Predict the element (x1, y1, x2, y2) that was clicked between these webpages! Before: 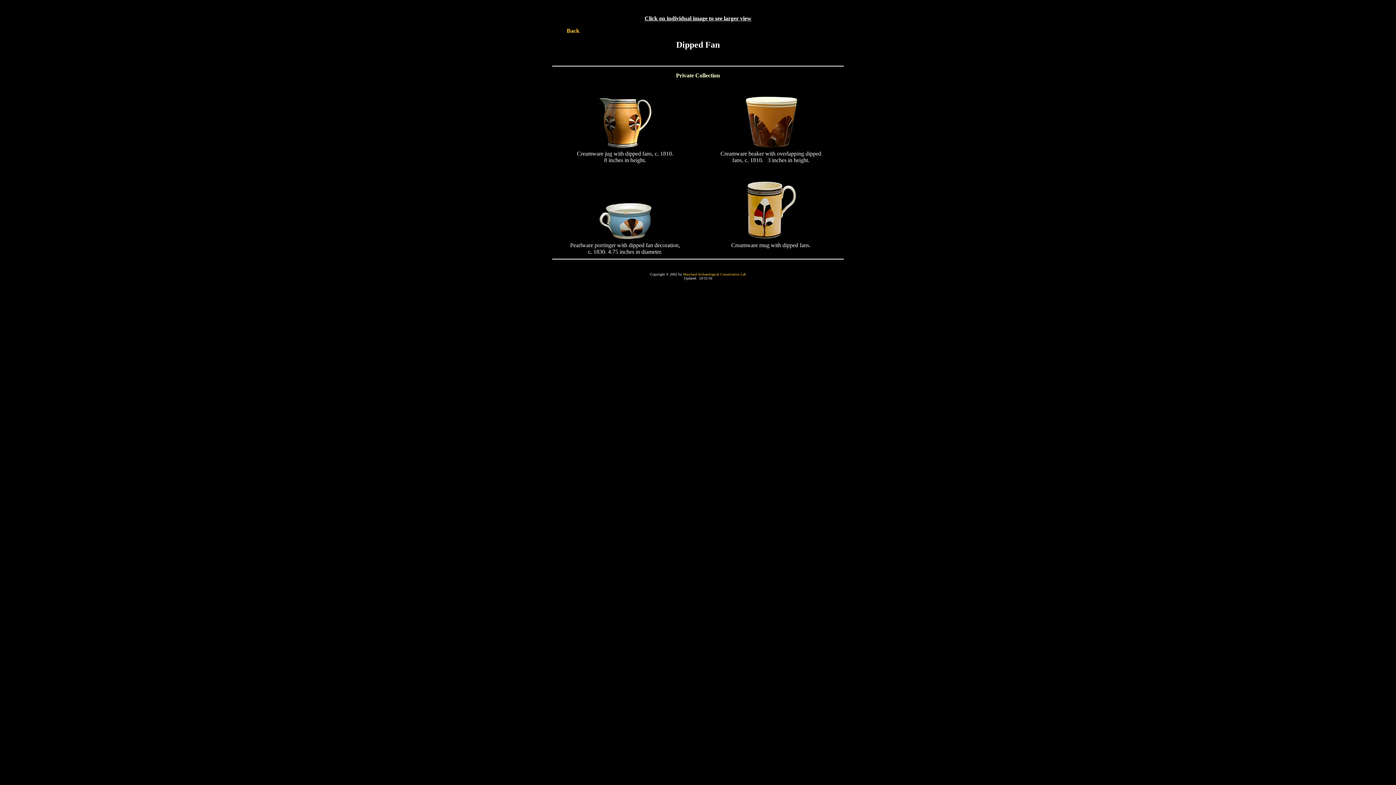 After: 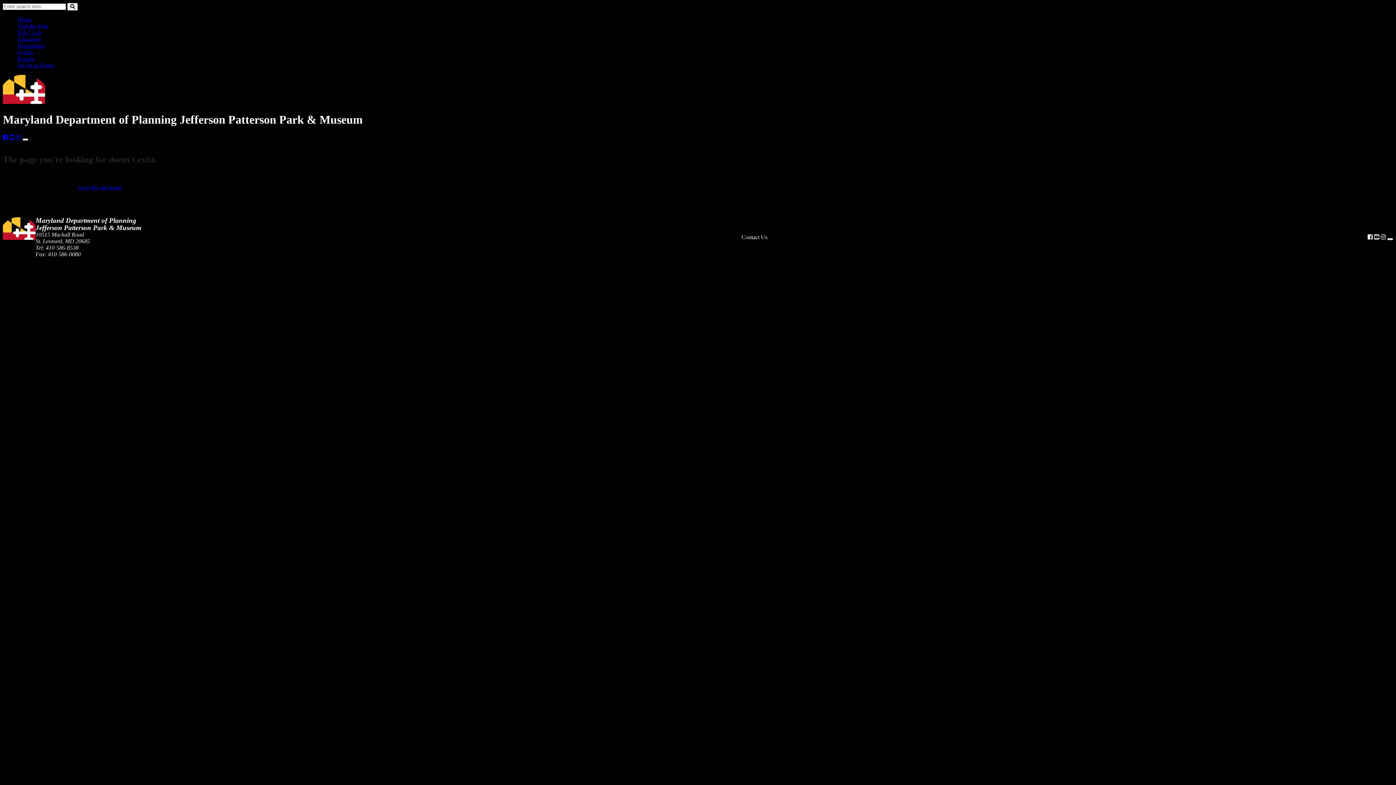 Action: label: Maryland Archaeological Conservation Lab bbox: (683, 272, 746, 276)